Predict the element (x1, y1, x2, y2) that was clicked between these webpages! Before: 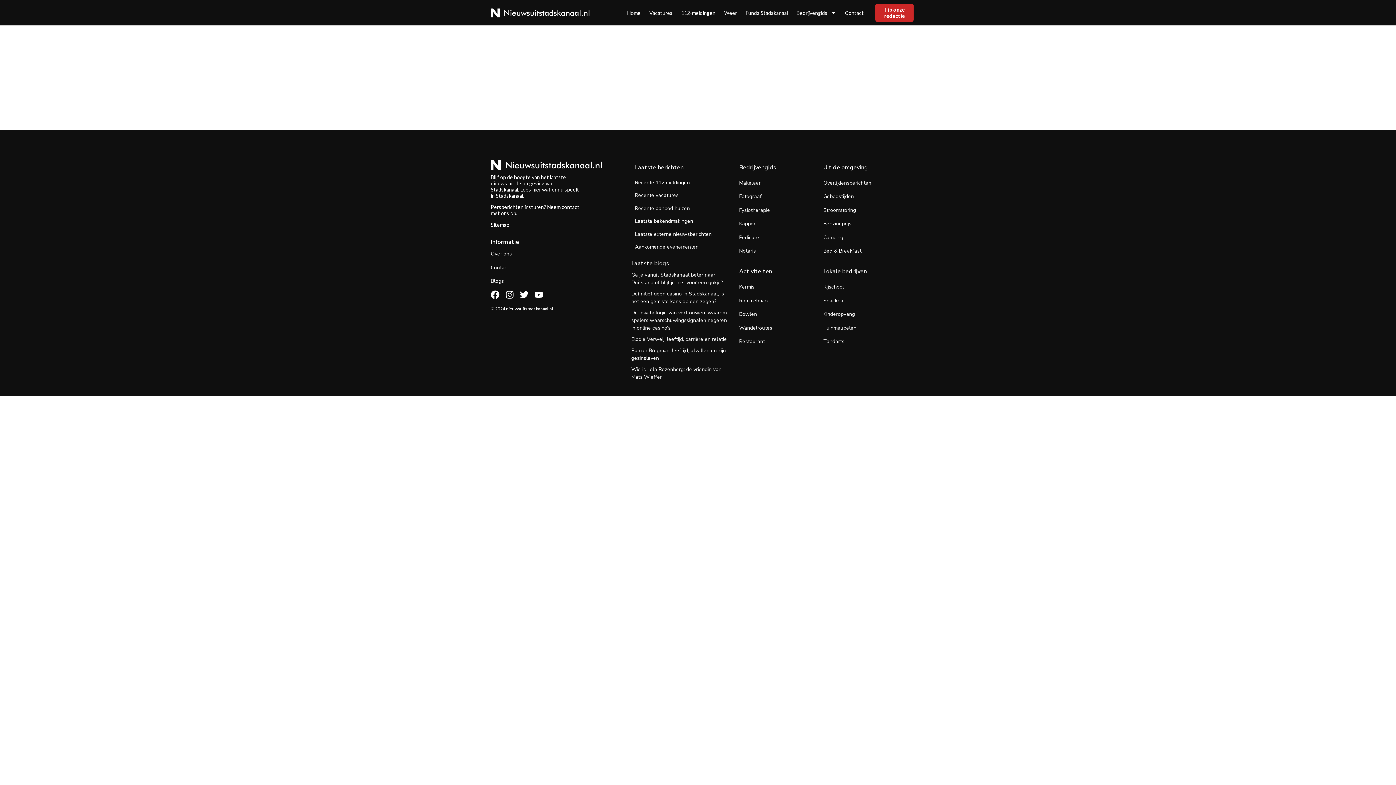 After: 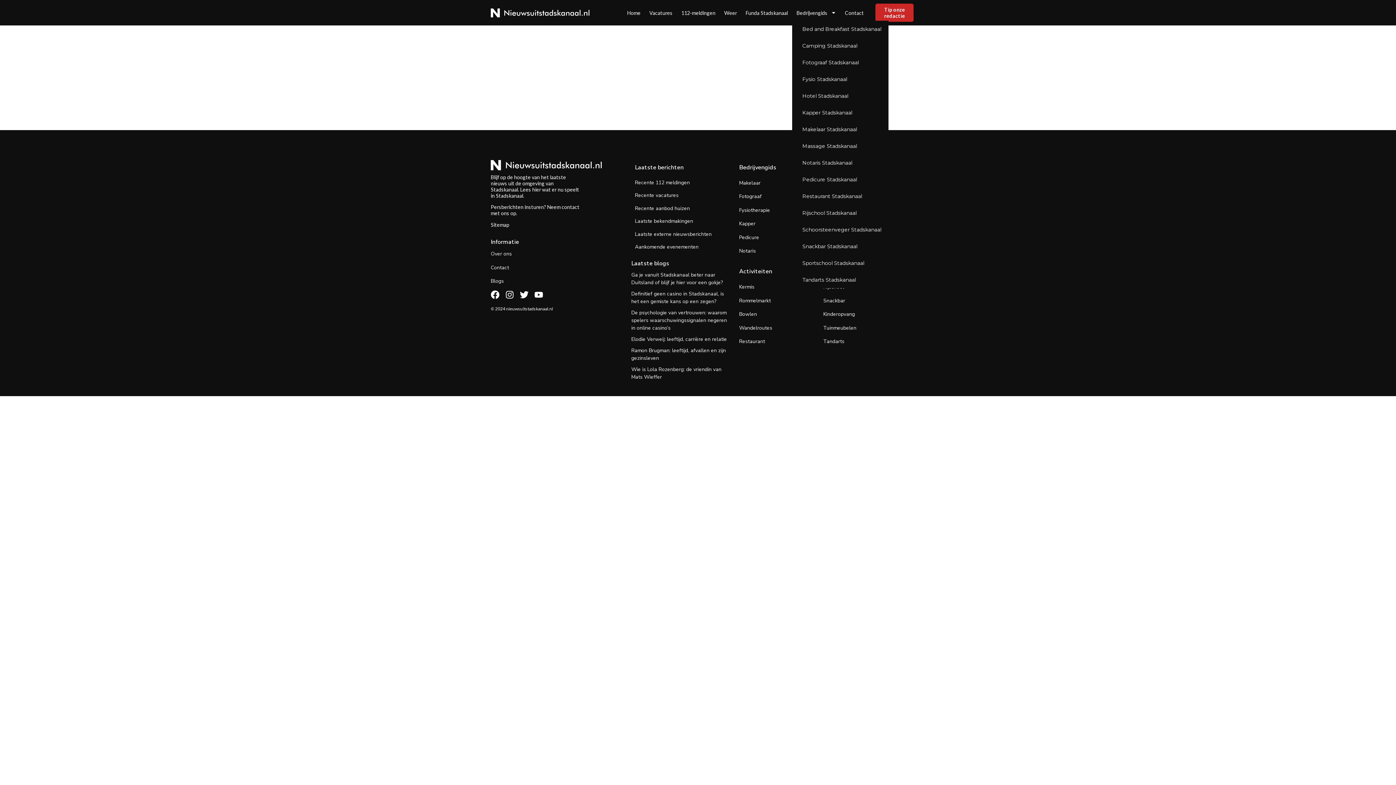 Action: bbox: (792, 4, 840, 20) label: Bedrijvengids